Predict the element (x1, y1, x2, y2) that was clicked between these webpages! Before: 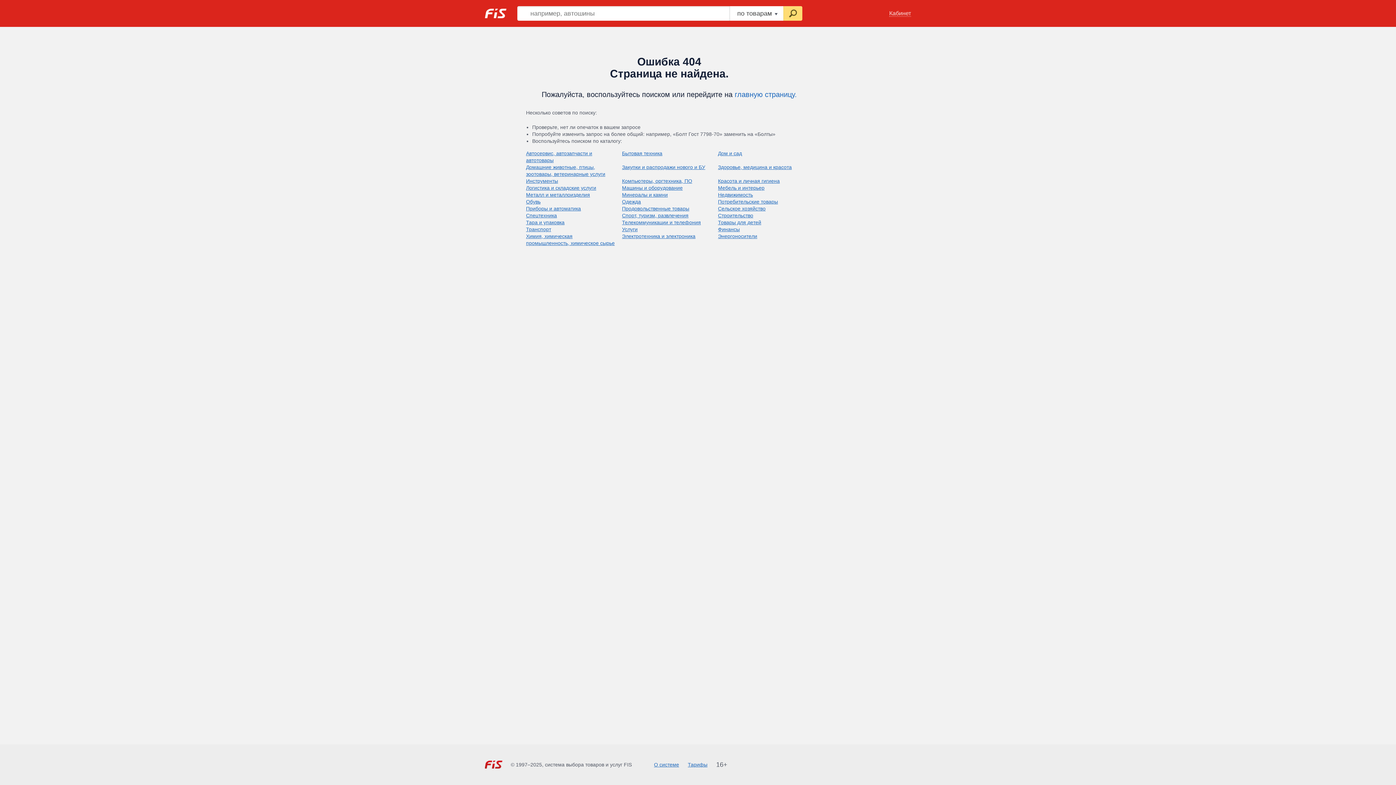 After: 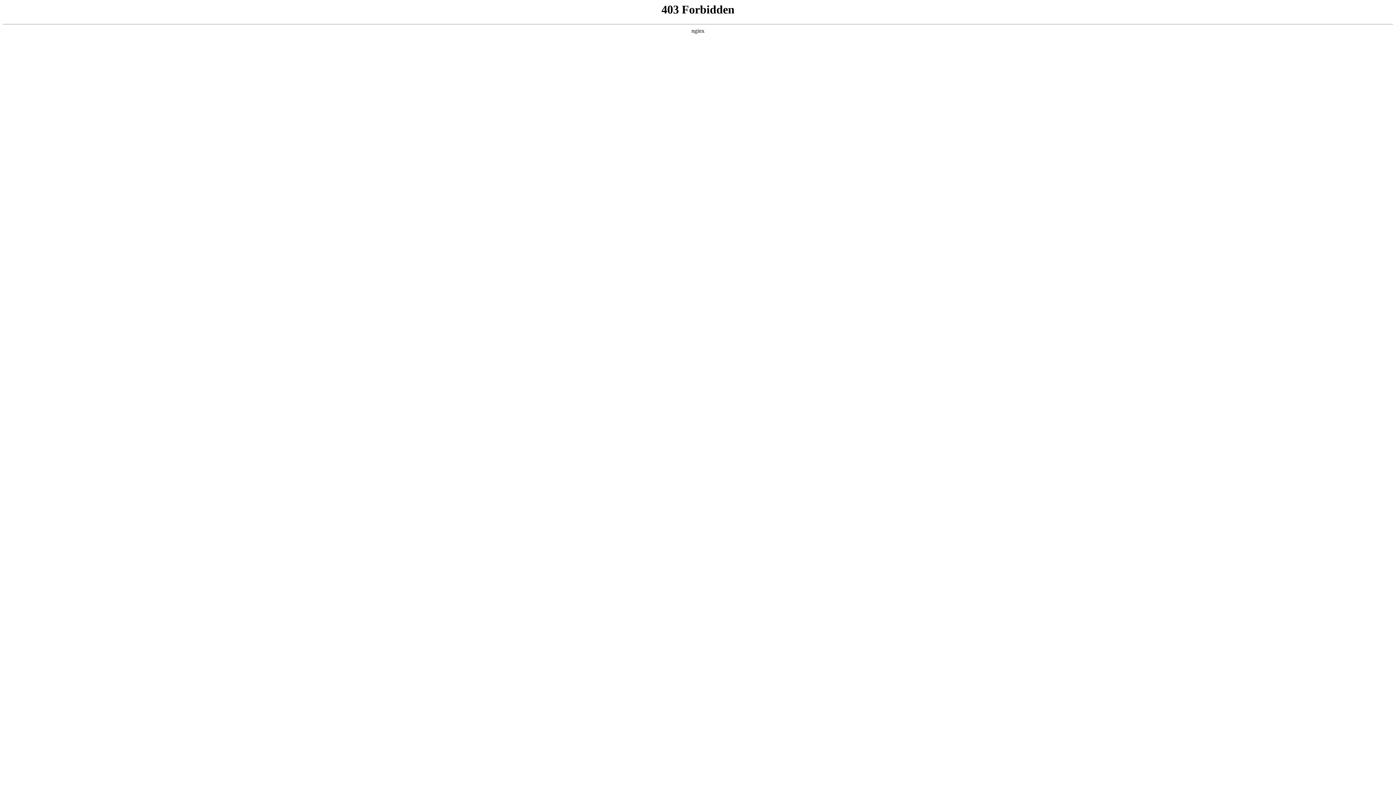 Action: bbox: (485, 761, 504, 769)